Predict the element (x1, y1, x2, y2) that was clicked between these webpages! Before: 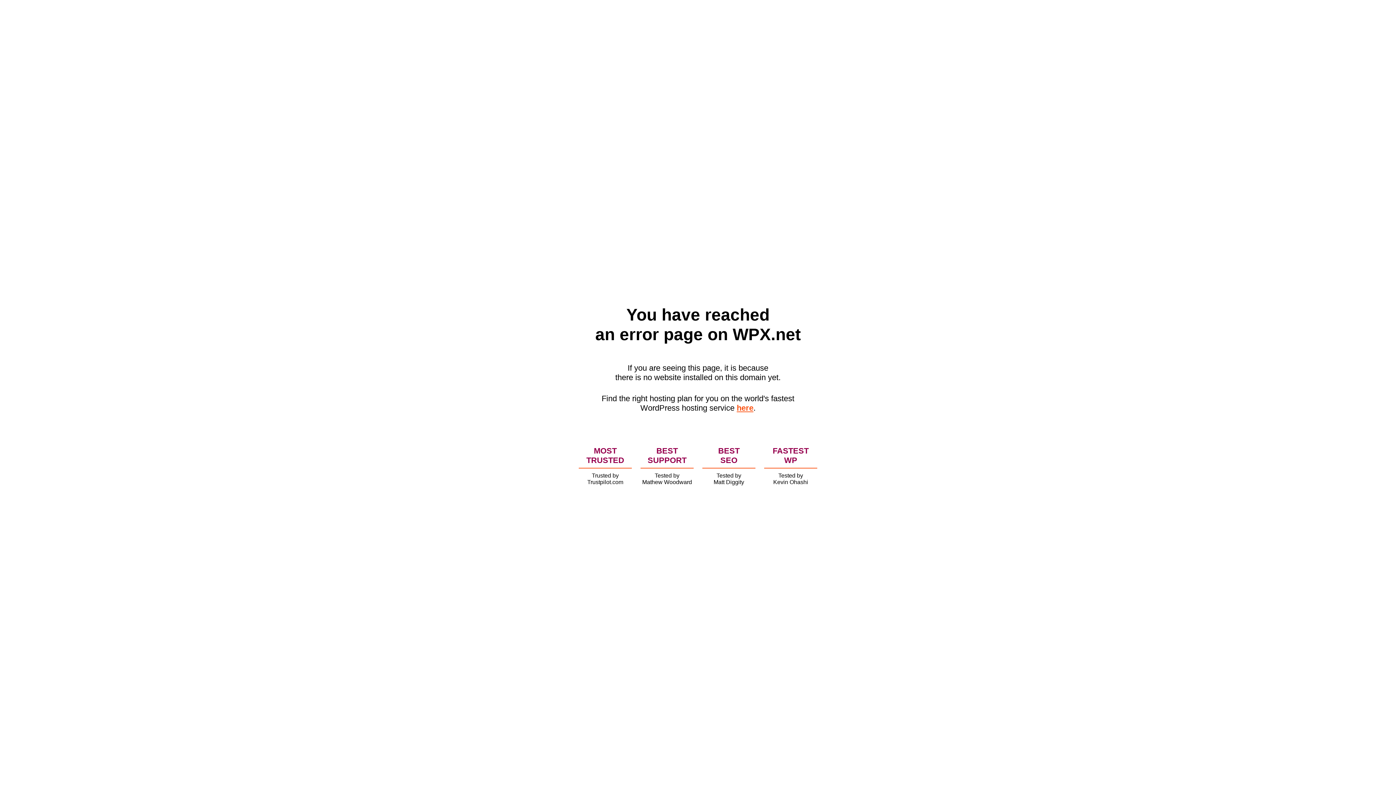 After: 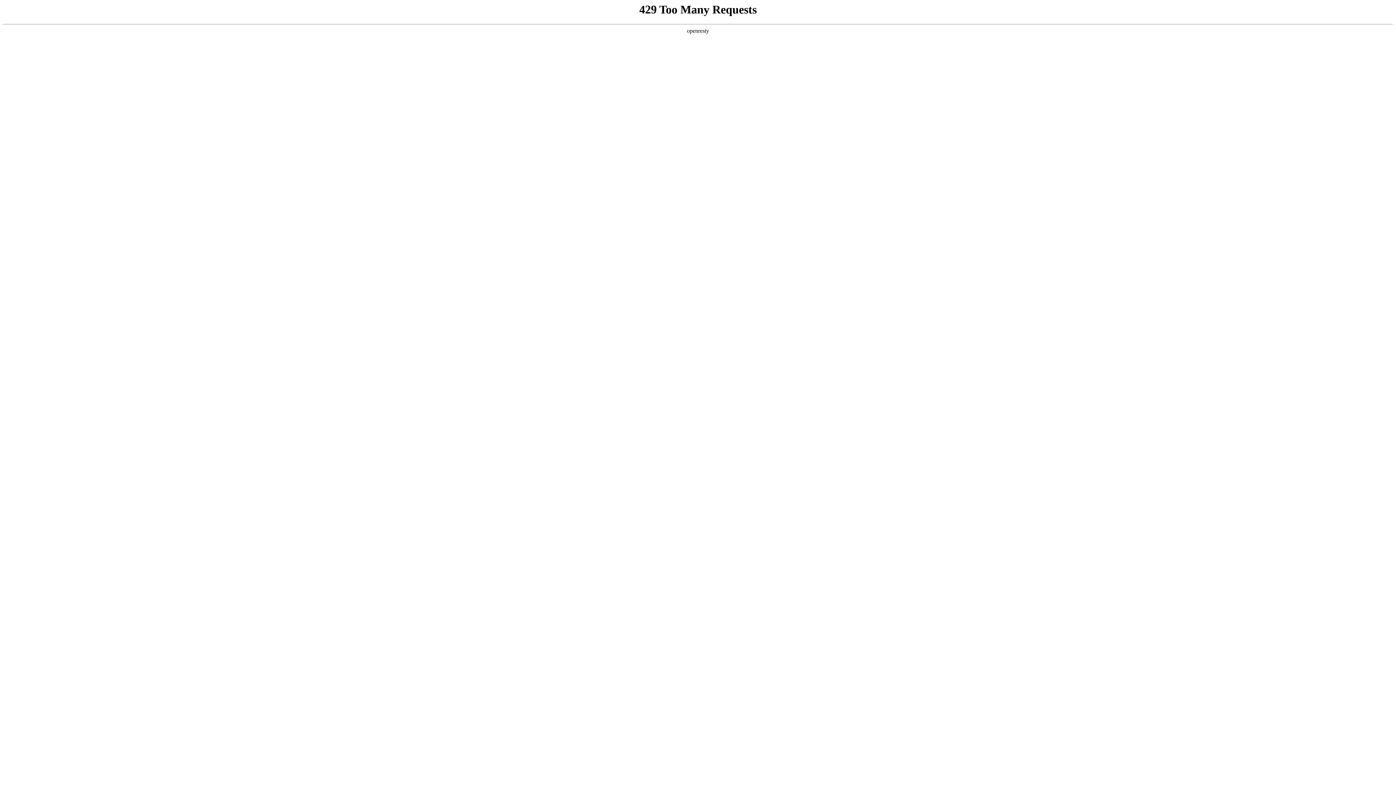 Action: label: here bbox: (736, 403, 753, 412)